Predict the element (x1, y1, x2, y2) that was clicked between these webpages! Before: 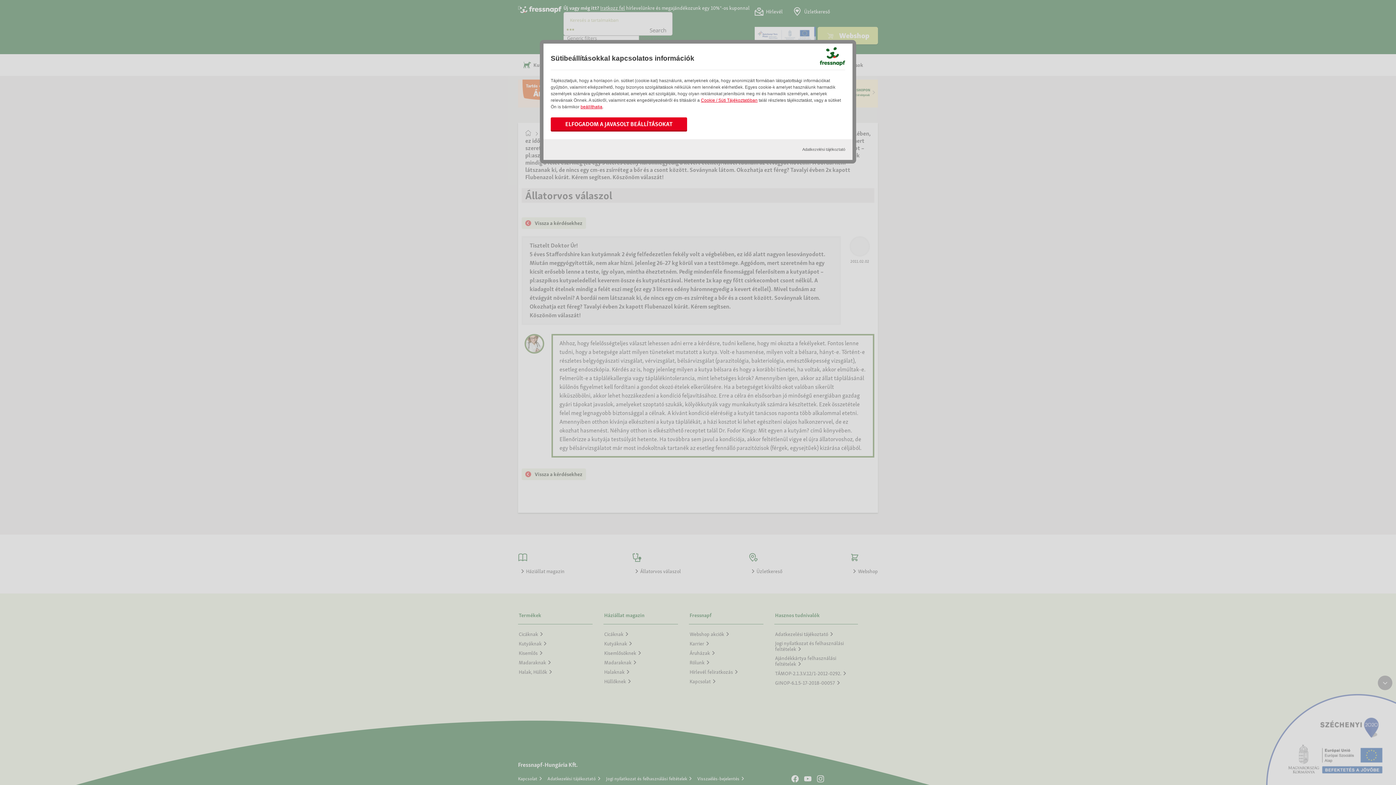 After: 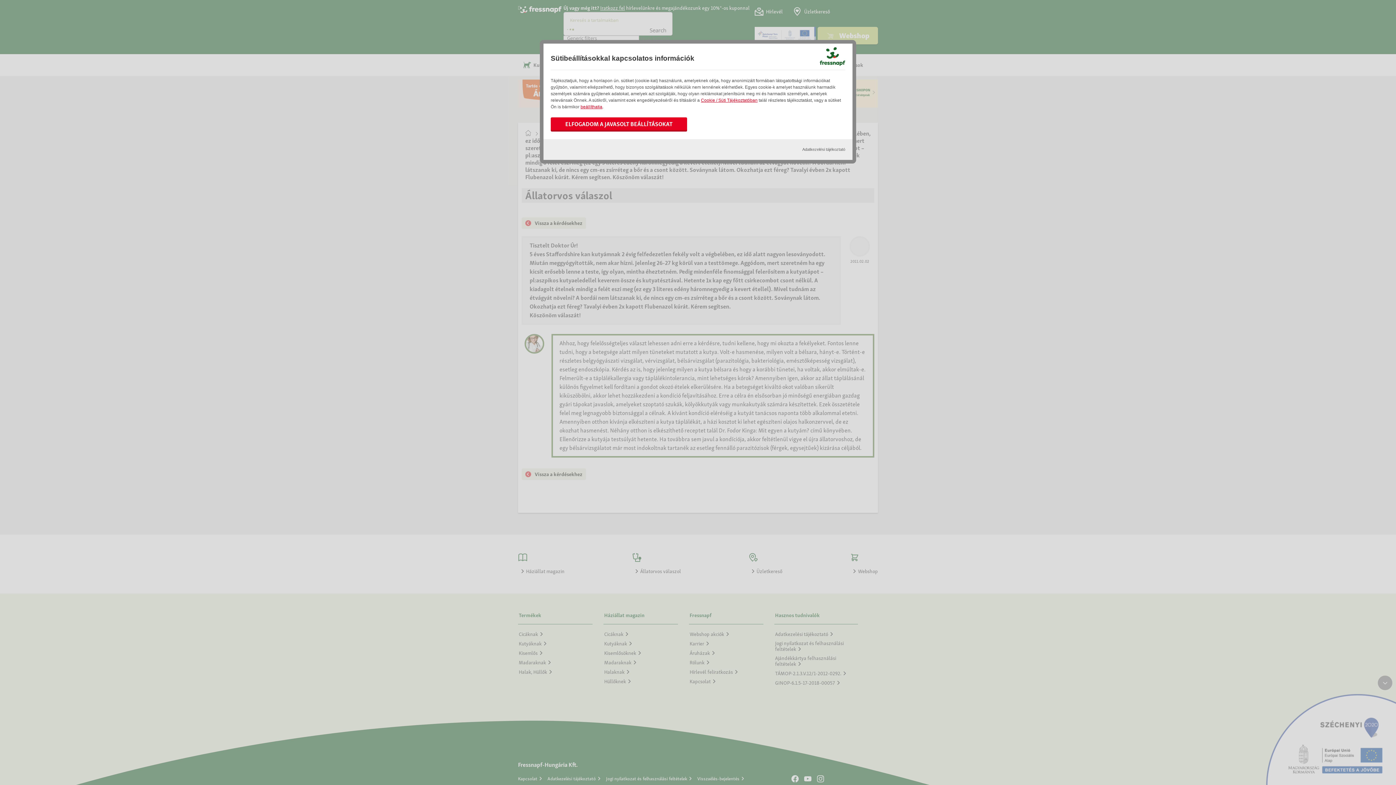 Action: label: Cookie / Süti Tájékoztatóban bbox: (701, 97, 757, 102)